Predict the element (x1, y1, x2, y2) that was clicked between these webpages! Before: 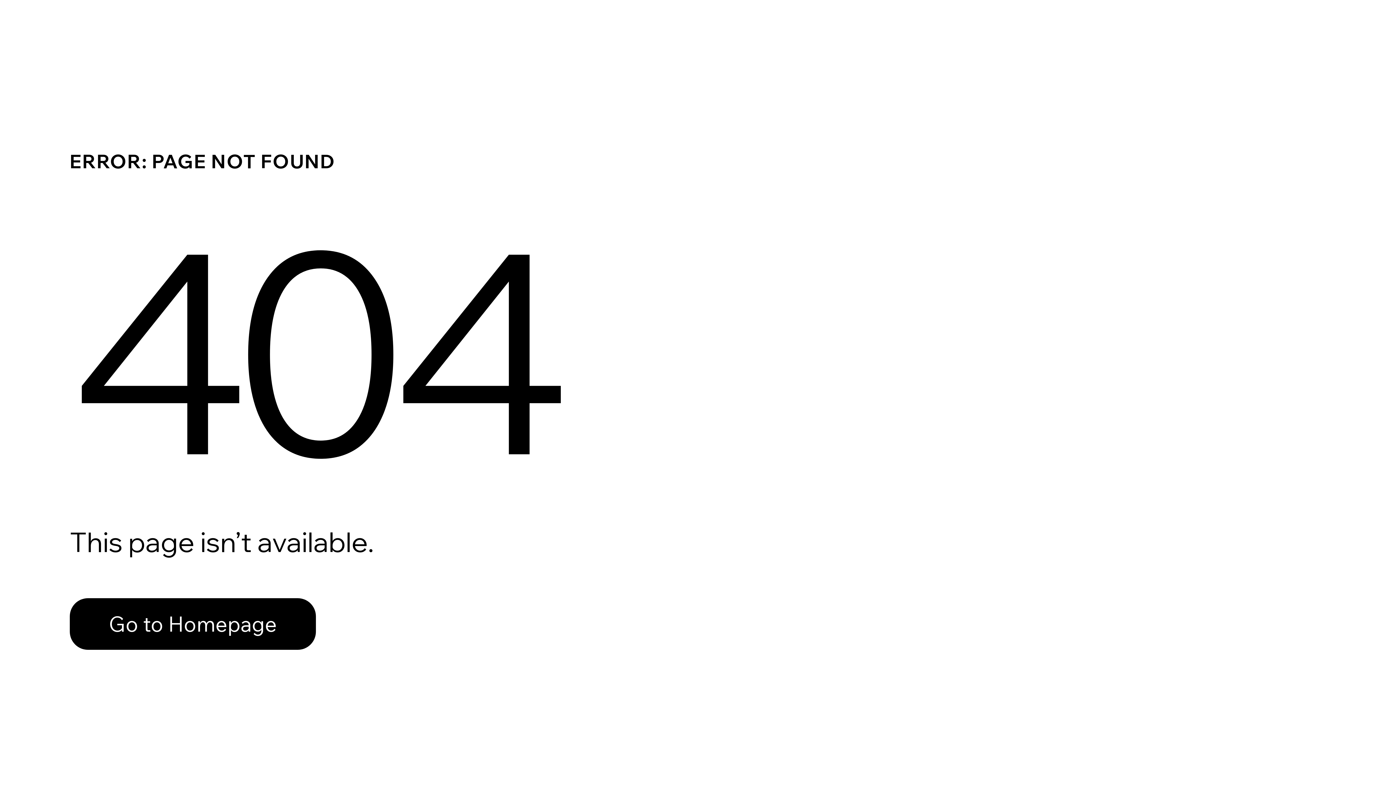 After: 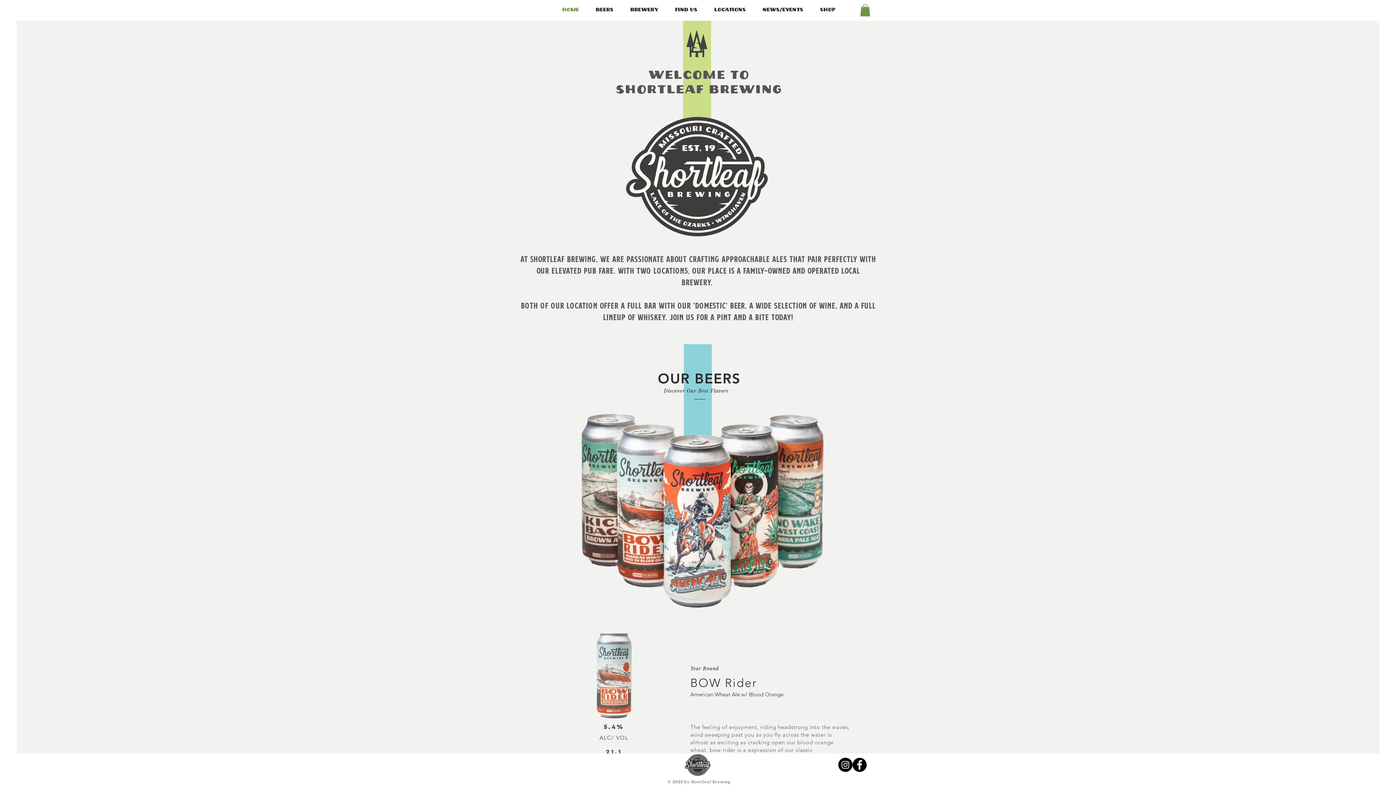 Action: bbox: (69, 582, 768, 659) label: Go to Homepage